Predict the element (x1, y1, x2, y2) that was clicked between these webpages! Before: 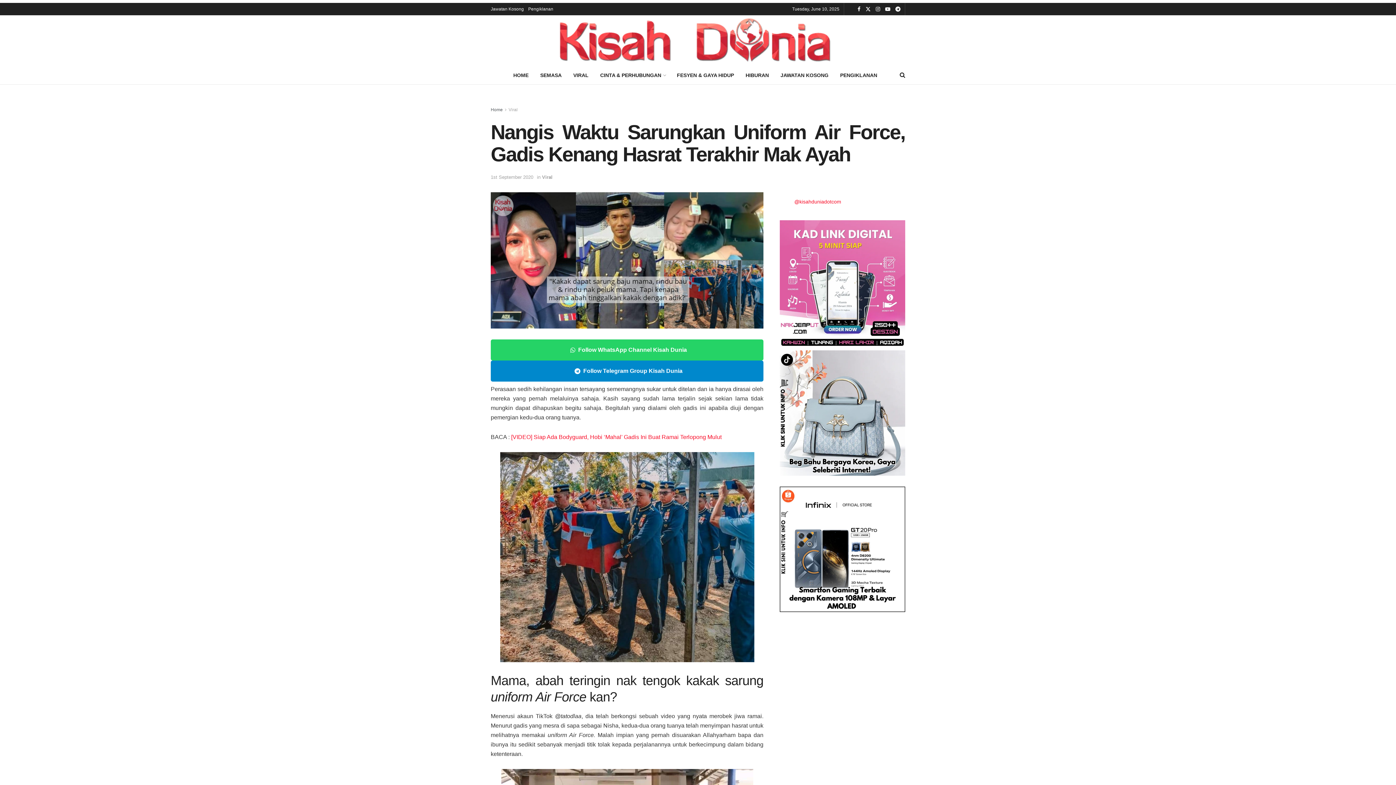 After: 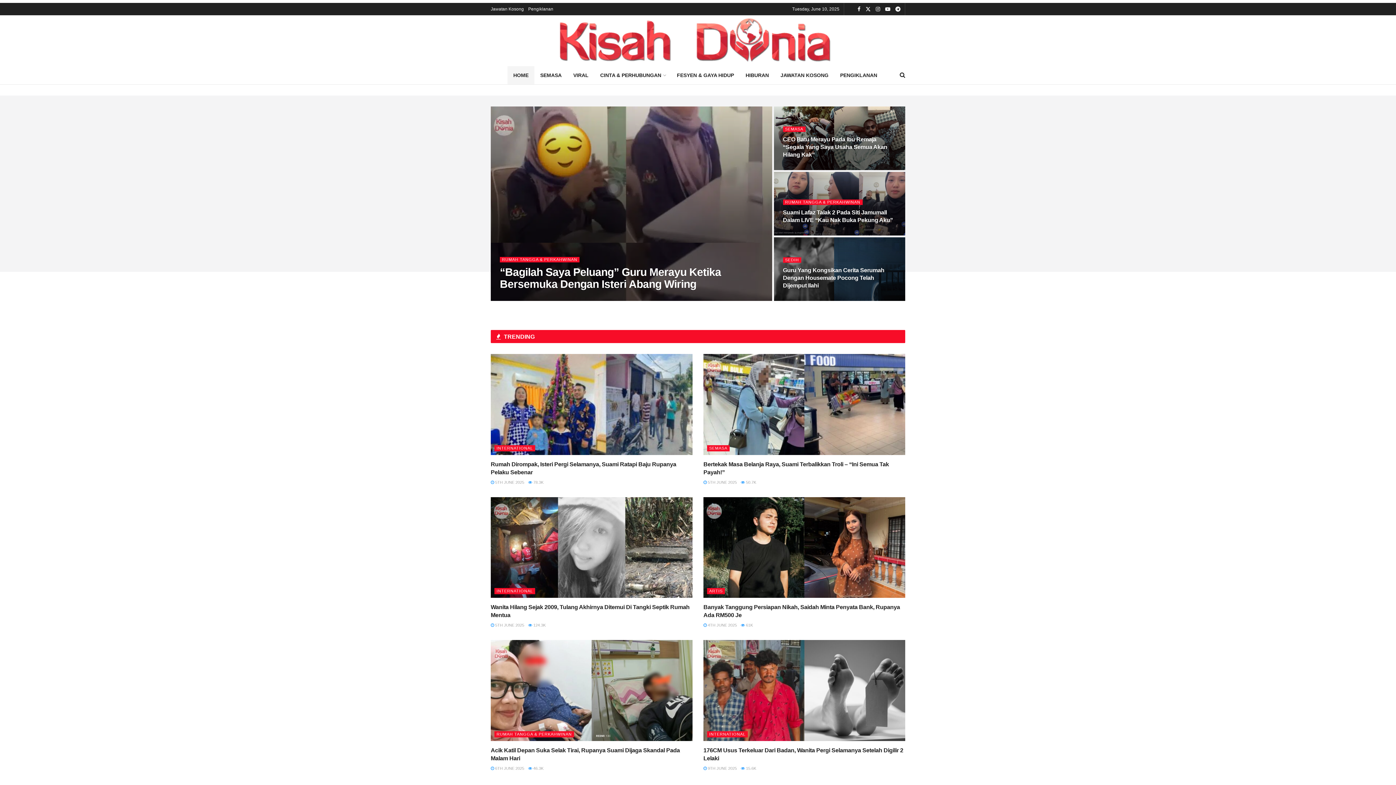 Action: label: HOME bbox: (507, 66, 534, 84)